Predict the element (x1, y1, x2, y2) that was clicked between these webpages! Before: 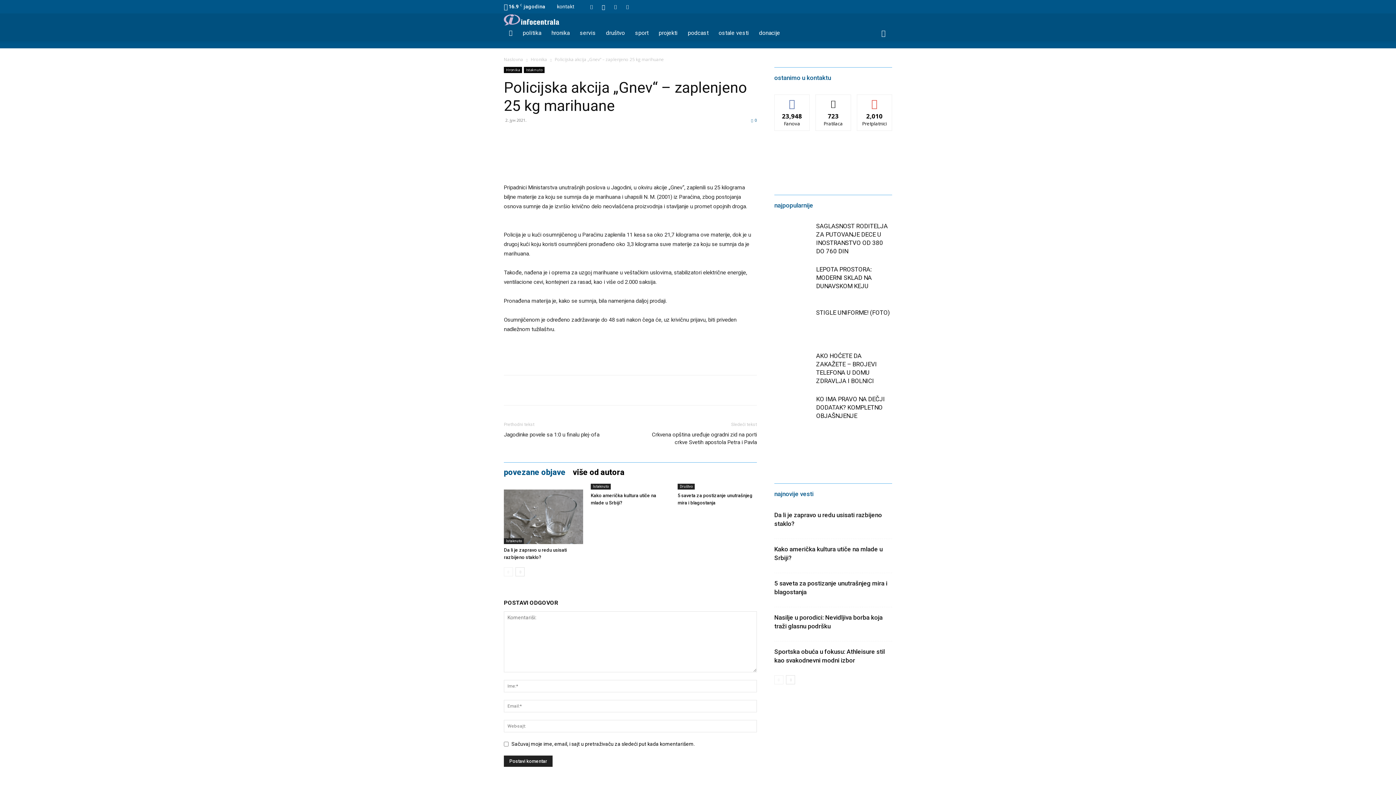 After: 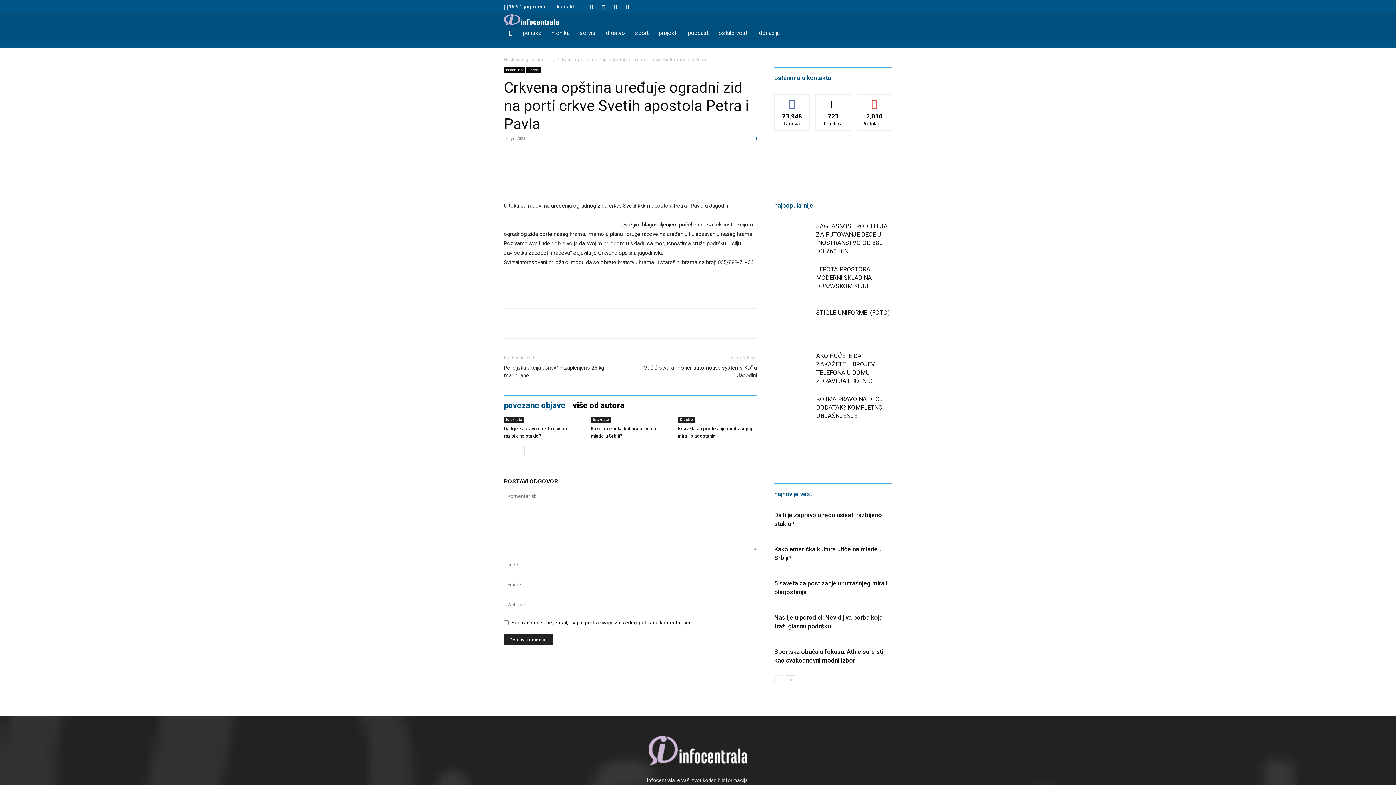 Action: label: Crkvena opština uređuje ogradni zid na porti crkve Svetih apostola Petra i Pavla bbox: (639, 431, 757, 446)